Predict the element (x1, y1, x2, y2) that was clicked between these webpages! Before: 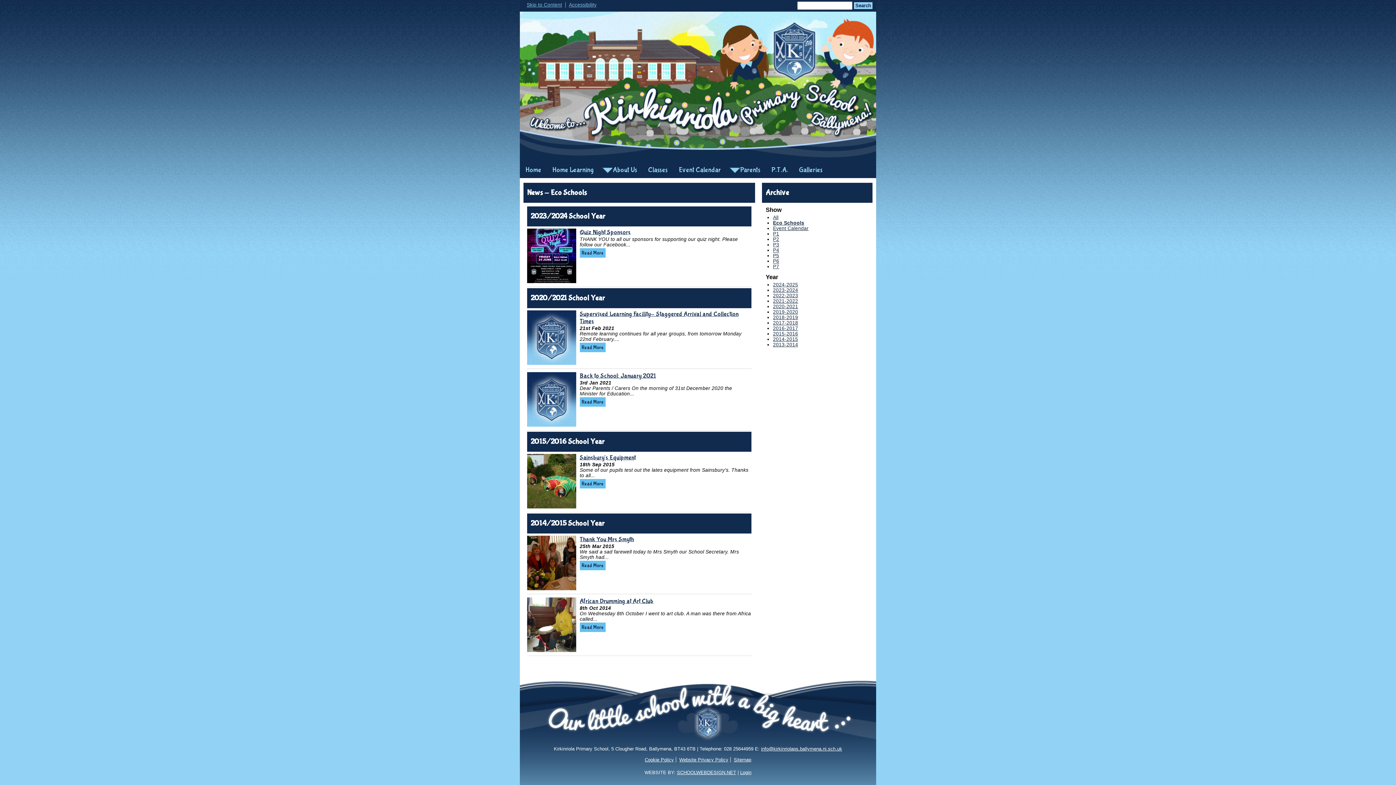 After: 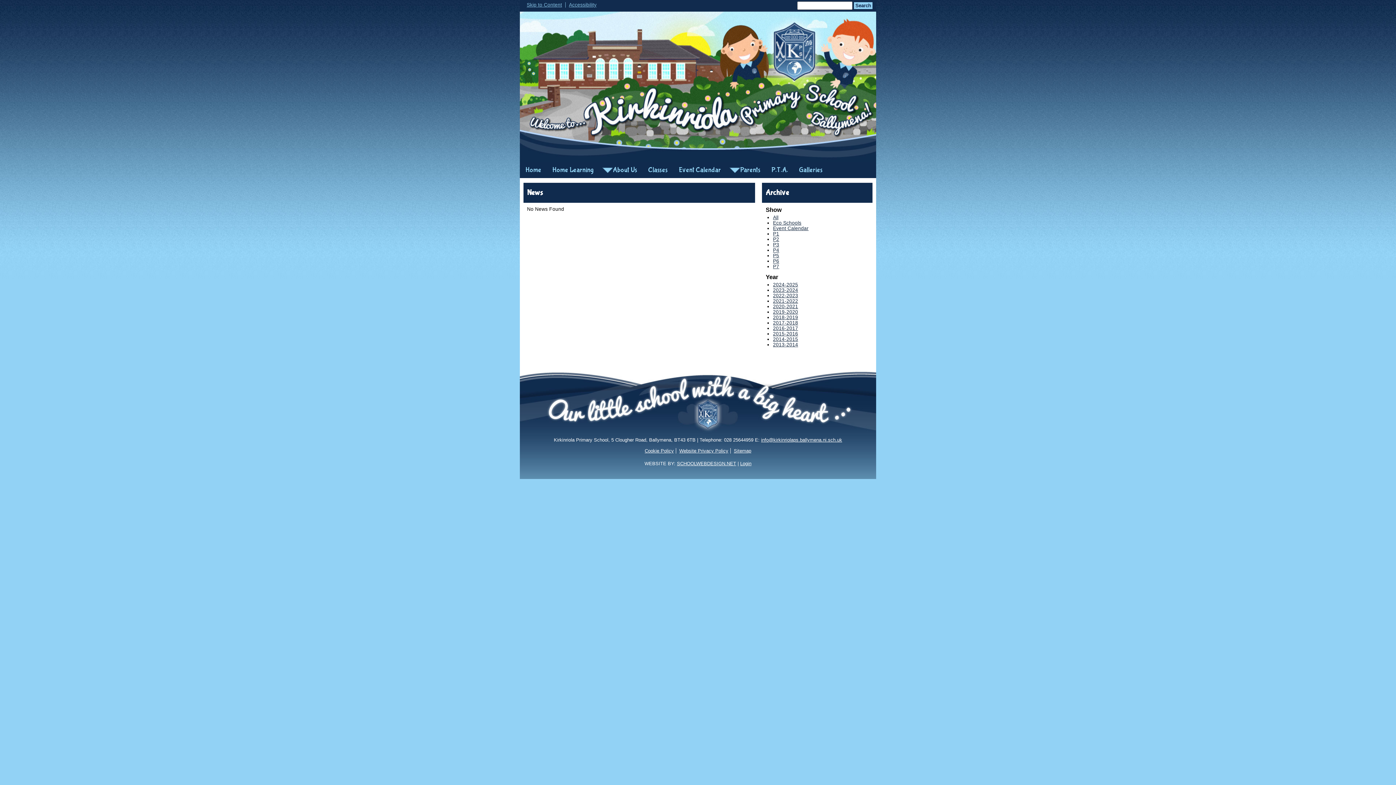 Action: label: 2016-2017 bbox: (773, 325, 798, 331)